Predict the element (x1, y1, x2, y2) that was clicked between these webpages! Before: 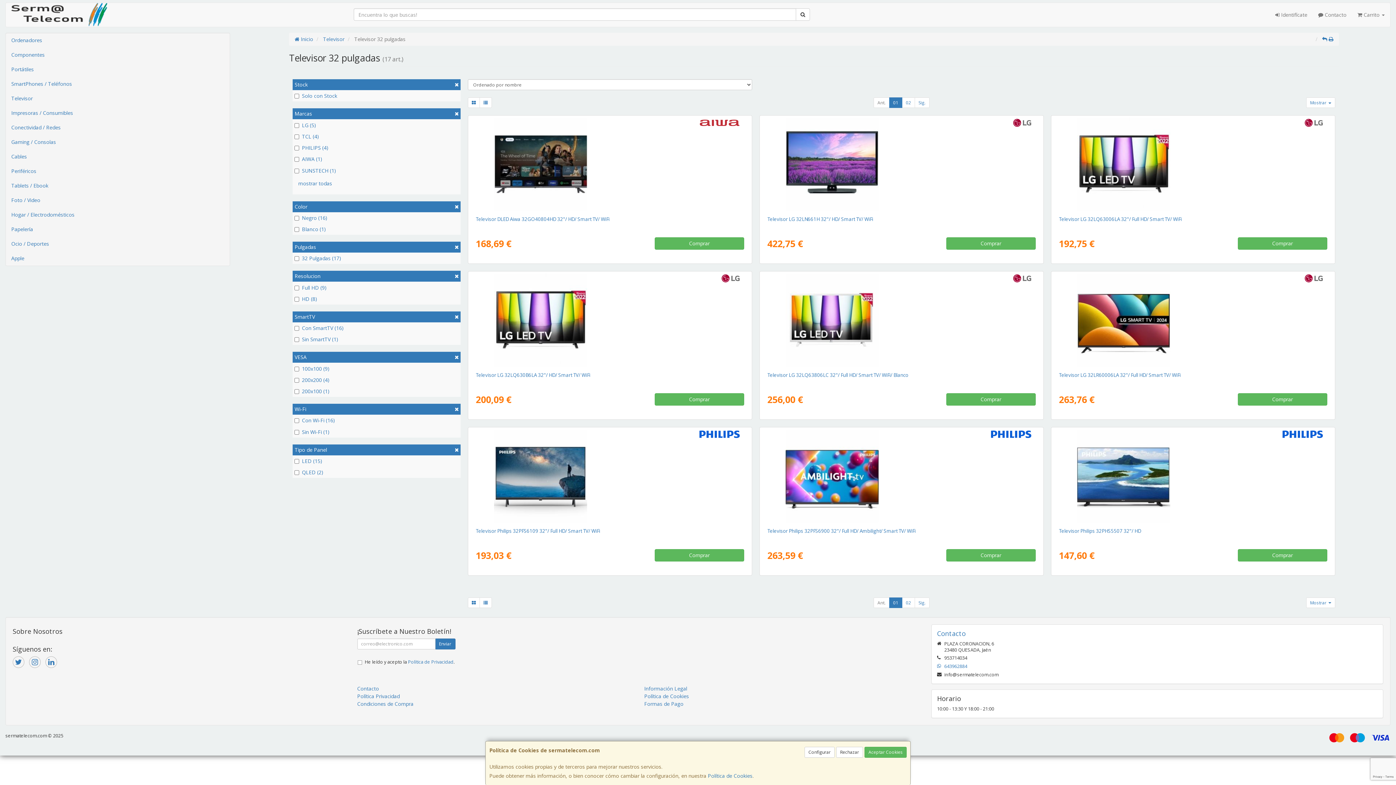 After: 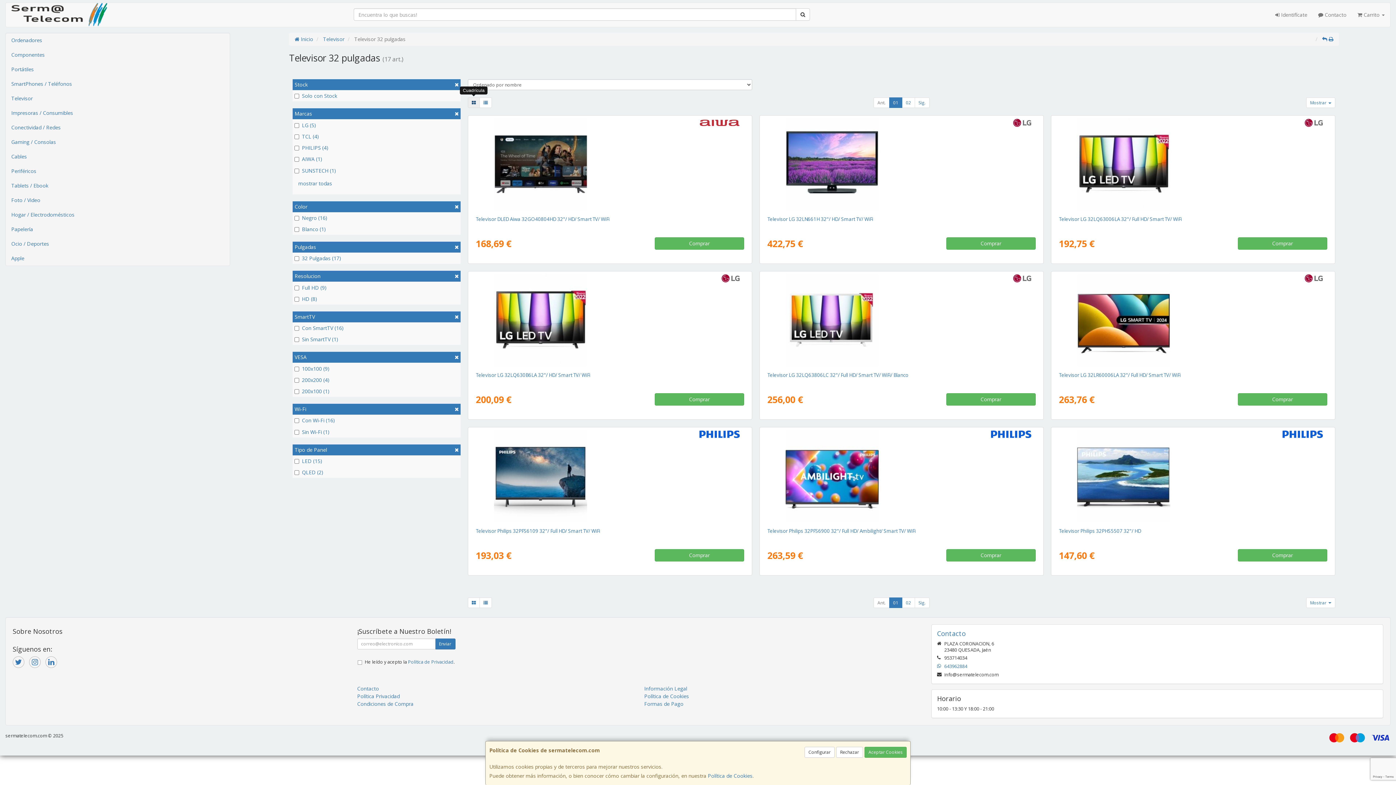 Action: bbox: (467, 97, 479, 108)